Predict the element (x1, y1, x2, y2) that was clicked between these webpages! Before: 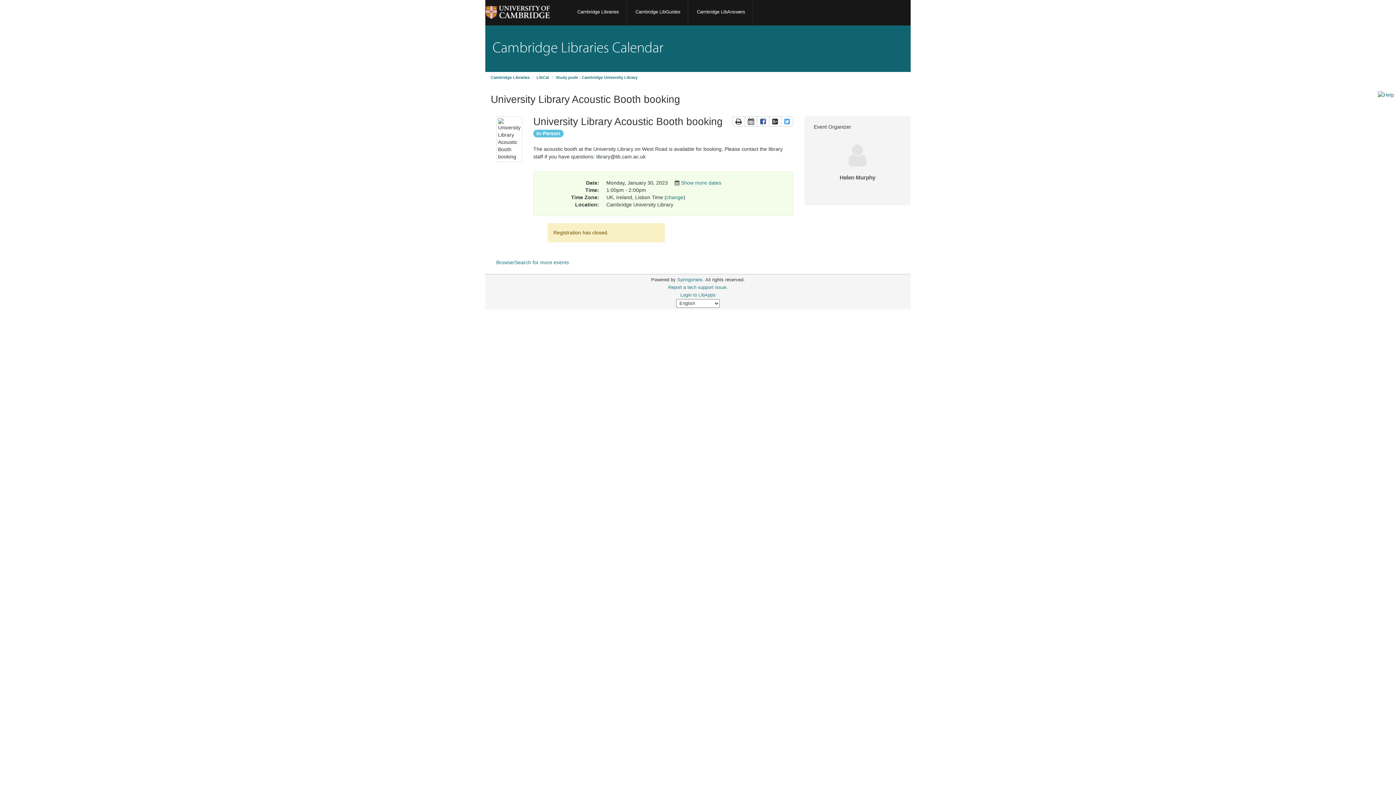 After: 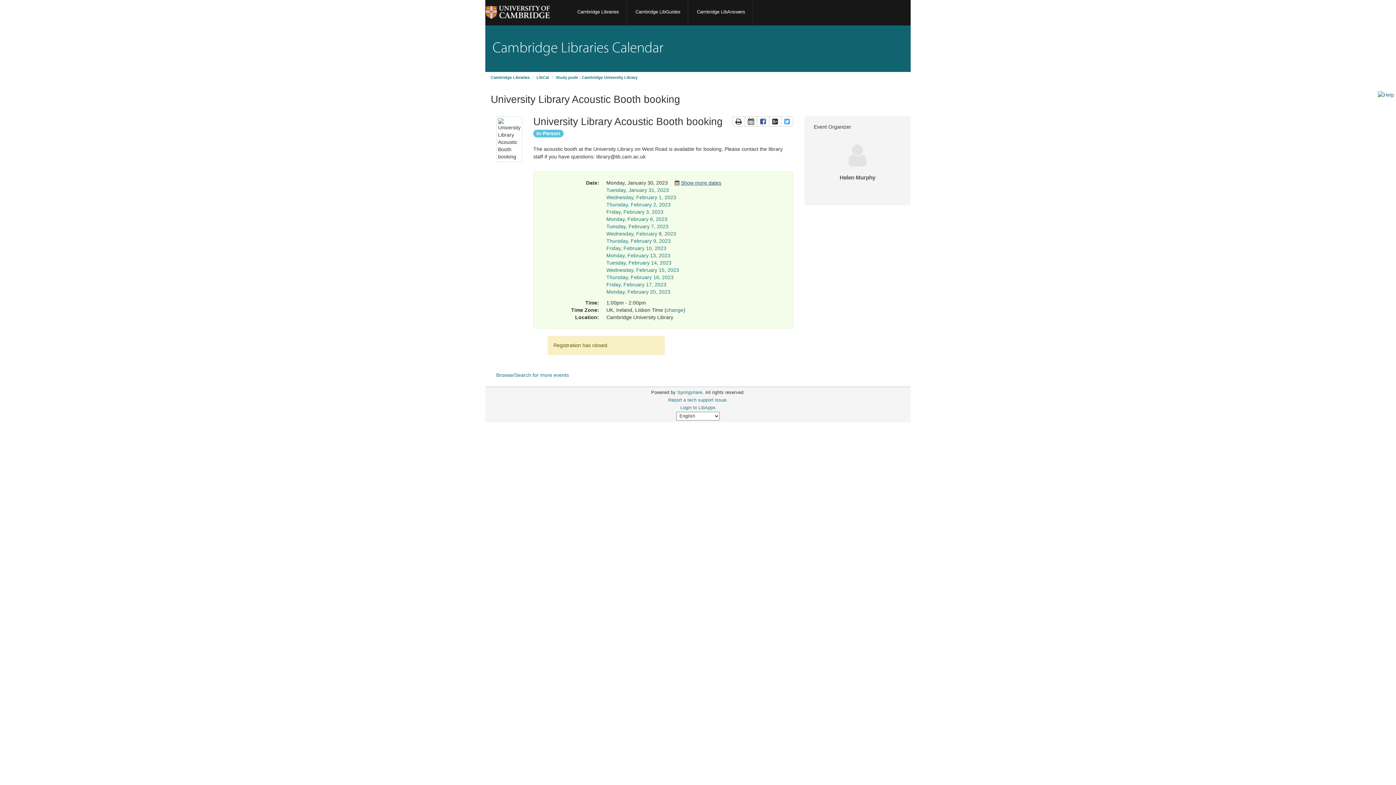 Action: bbox: (681, 180, 721, 185) label: Show more dates